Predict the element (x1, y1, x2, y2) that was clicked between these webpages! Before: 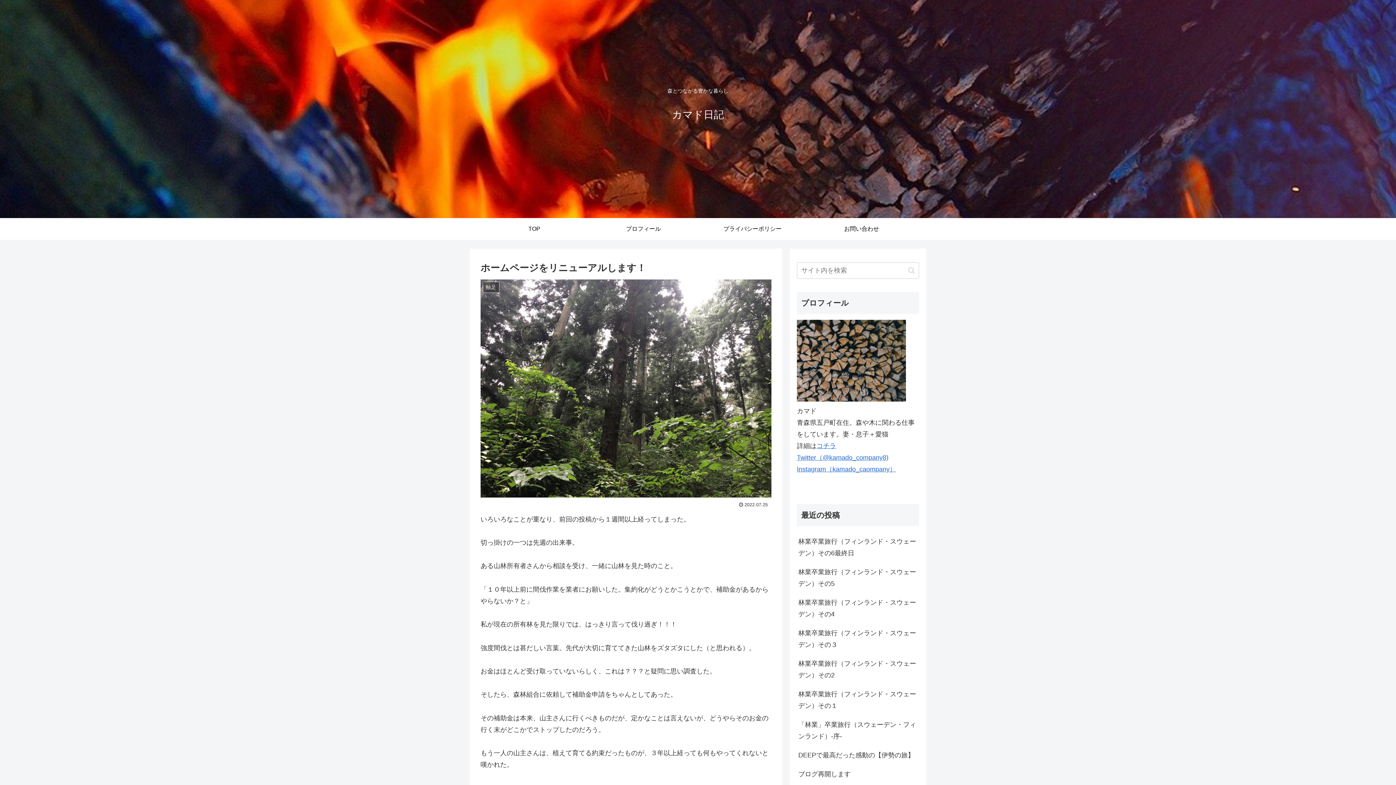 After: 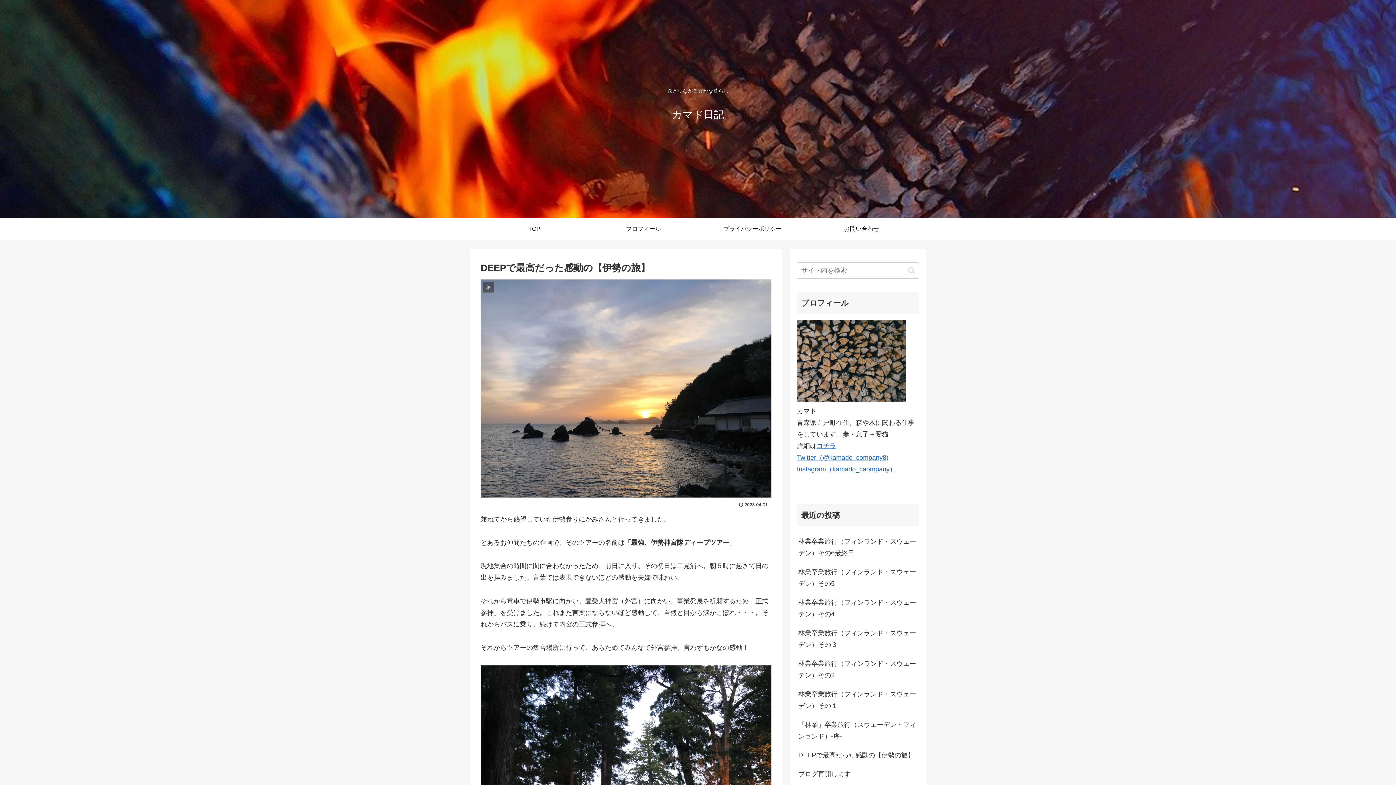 Action: label: DEEPで最高だった感動の【伊勢の旅】 bbox: (797, 746, 919, 765)